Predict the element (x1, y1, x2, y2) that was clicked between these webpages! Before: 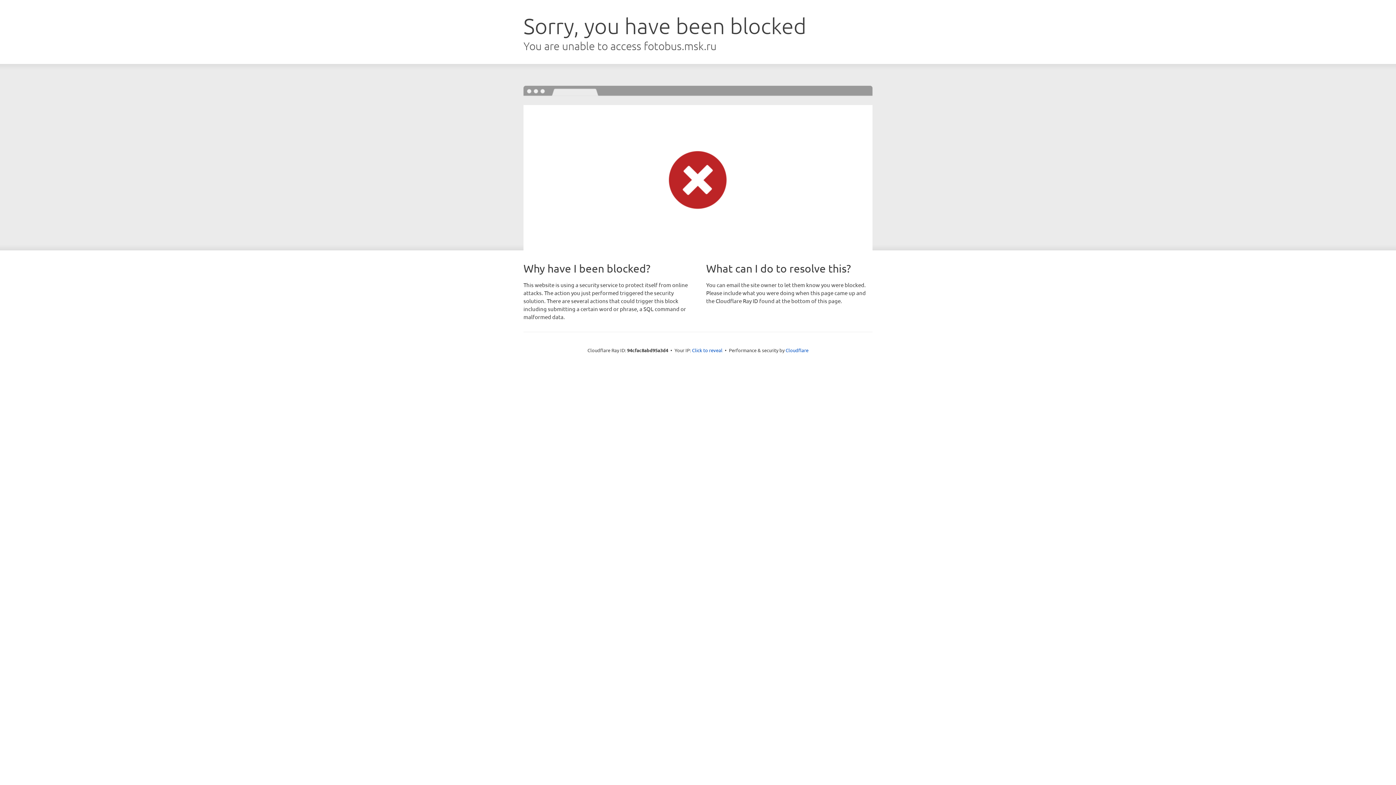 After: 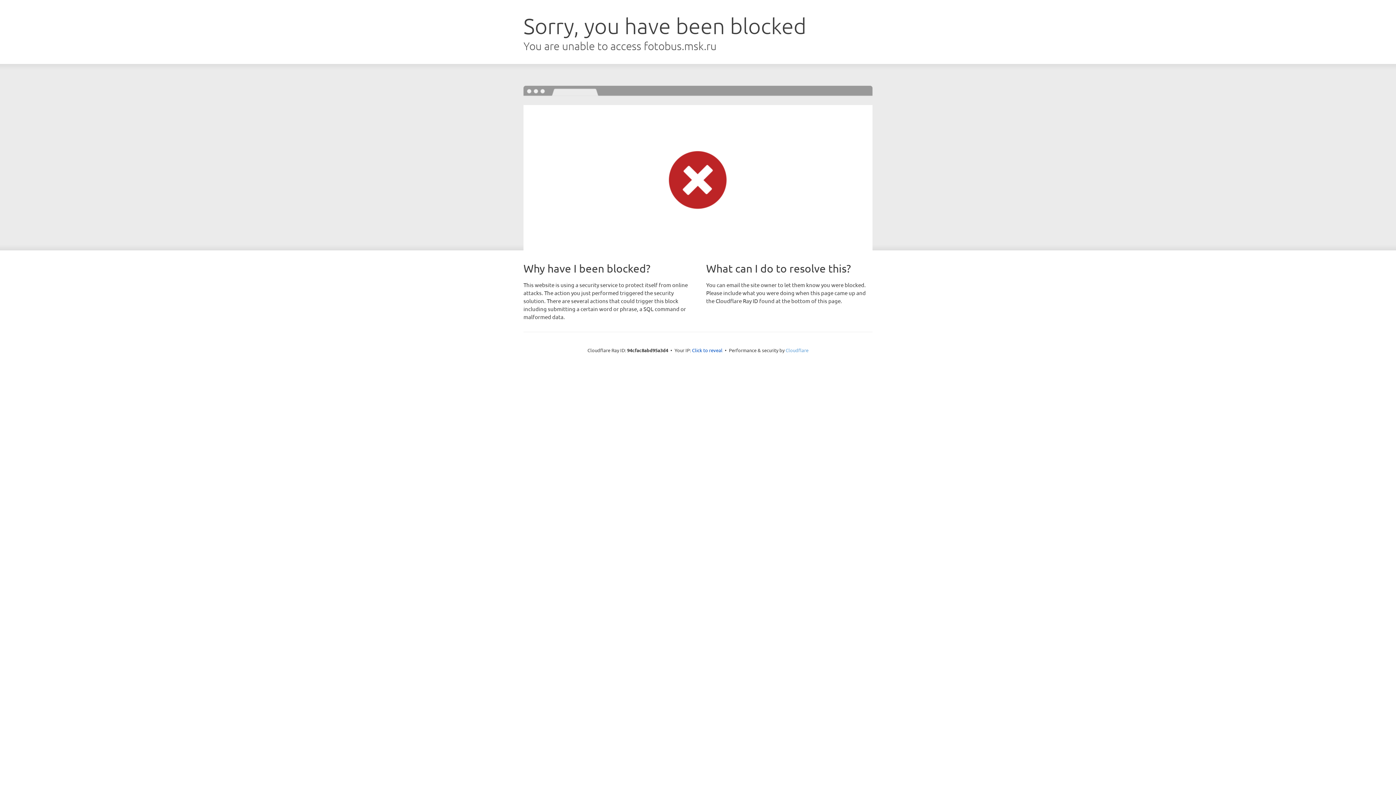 Action: bbox: (785, 347, 808, 353) label: Cloudflare